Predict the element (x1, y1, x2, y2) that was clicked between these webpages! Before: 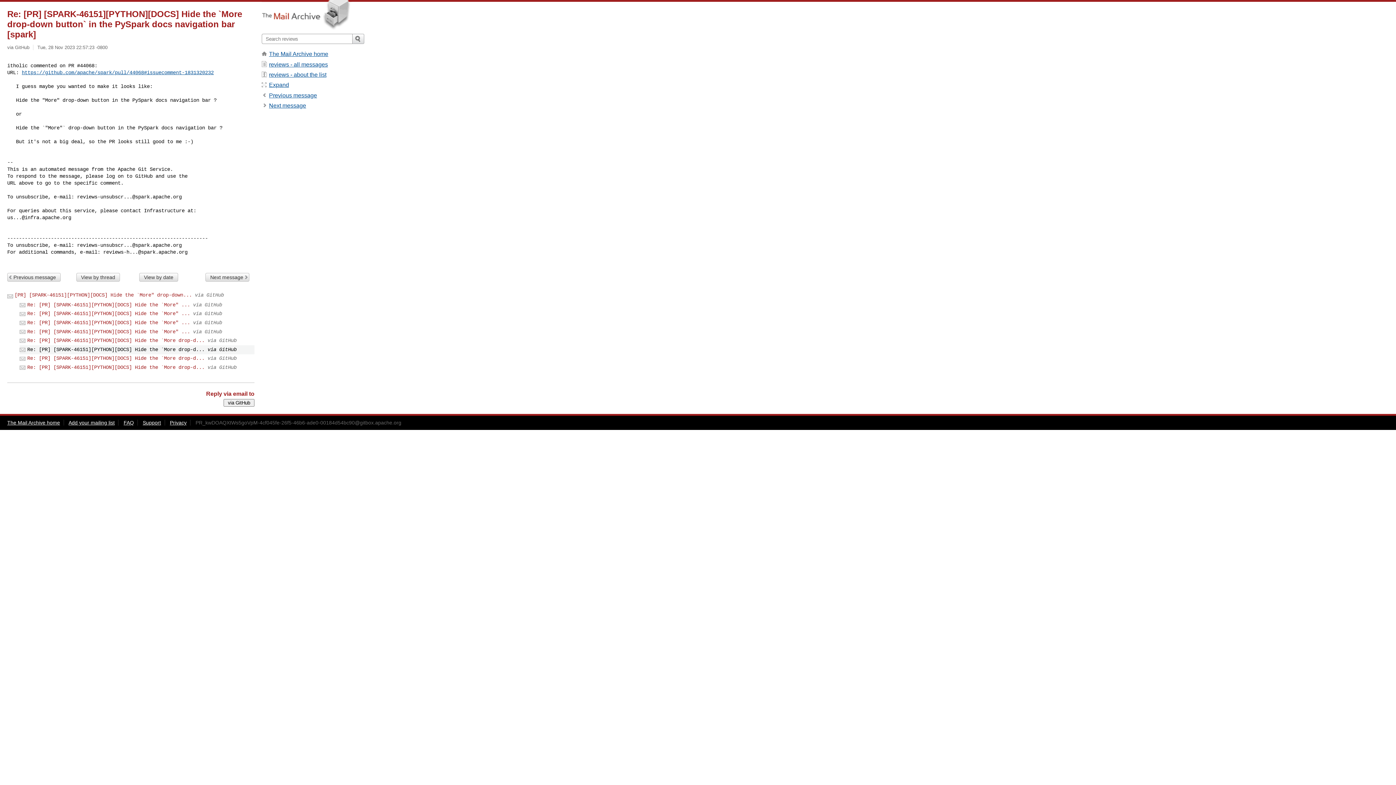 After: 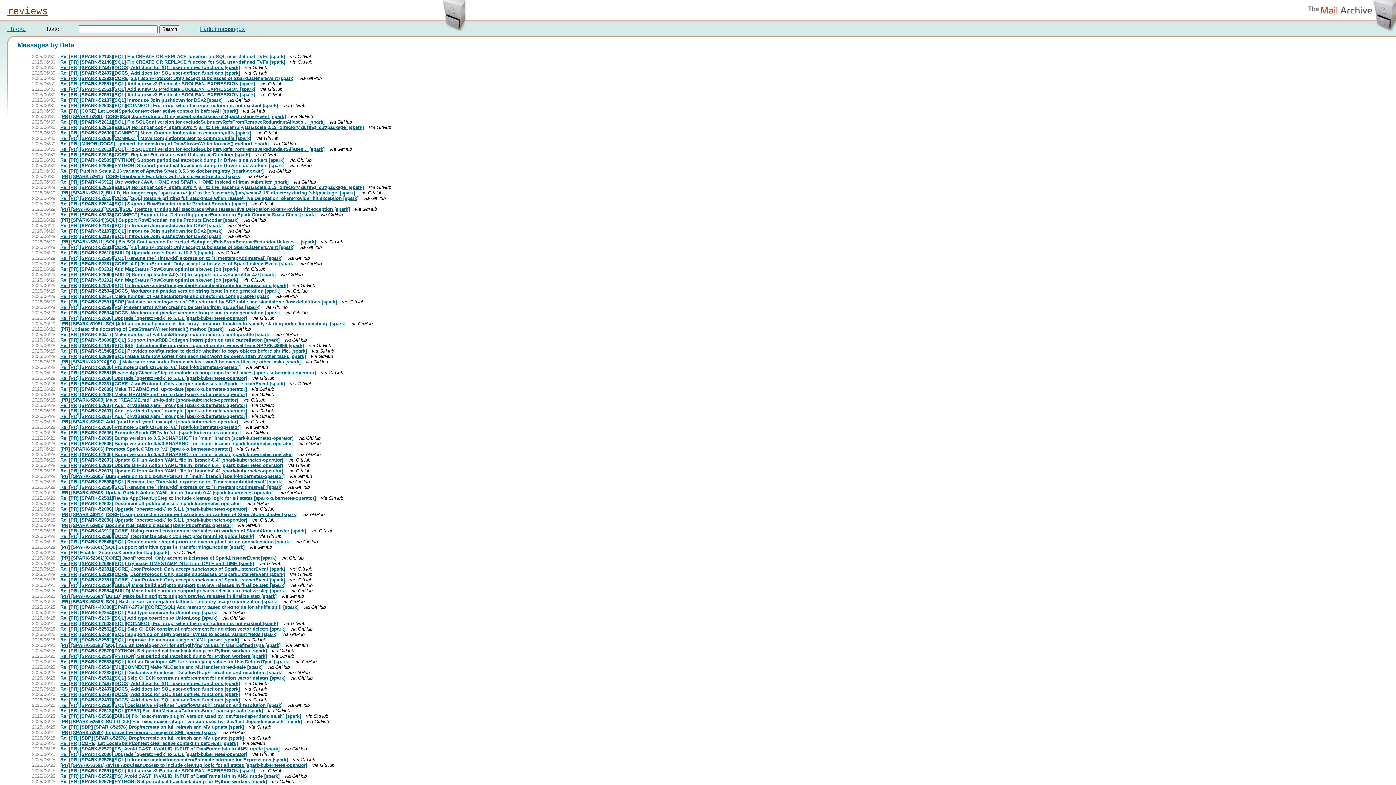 Action: bbox: (139, 273, 178, 281) label: View by date